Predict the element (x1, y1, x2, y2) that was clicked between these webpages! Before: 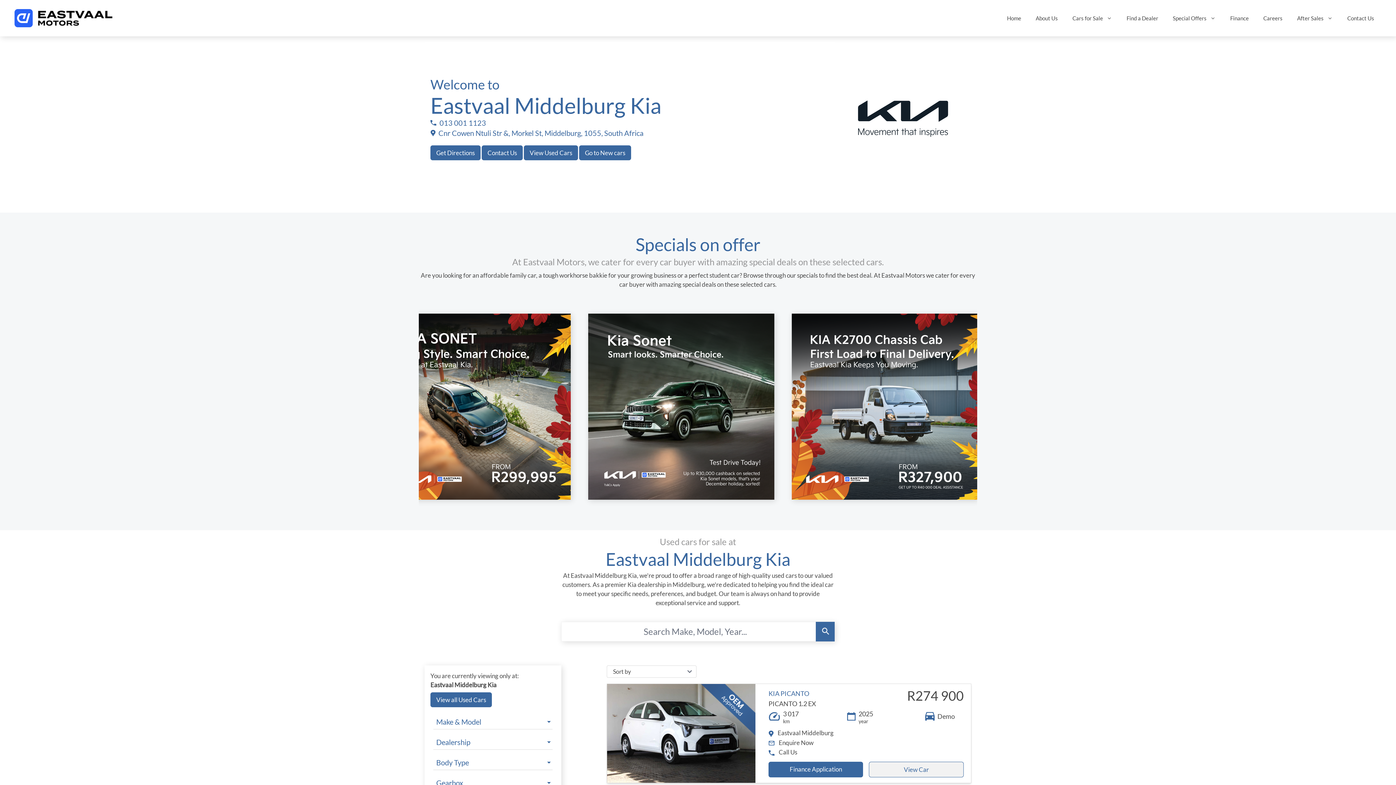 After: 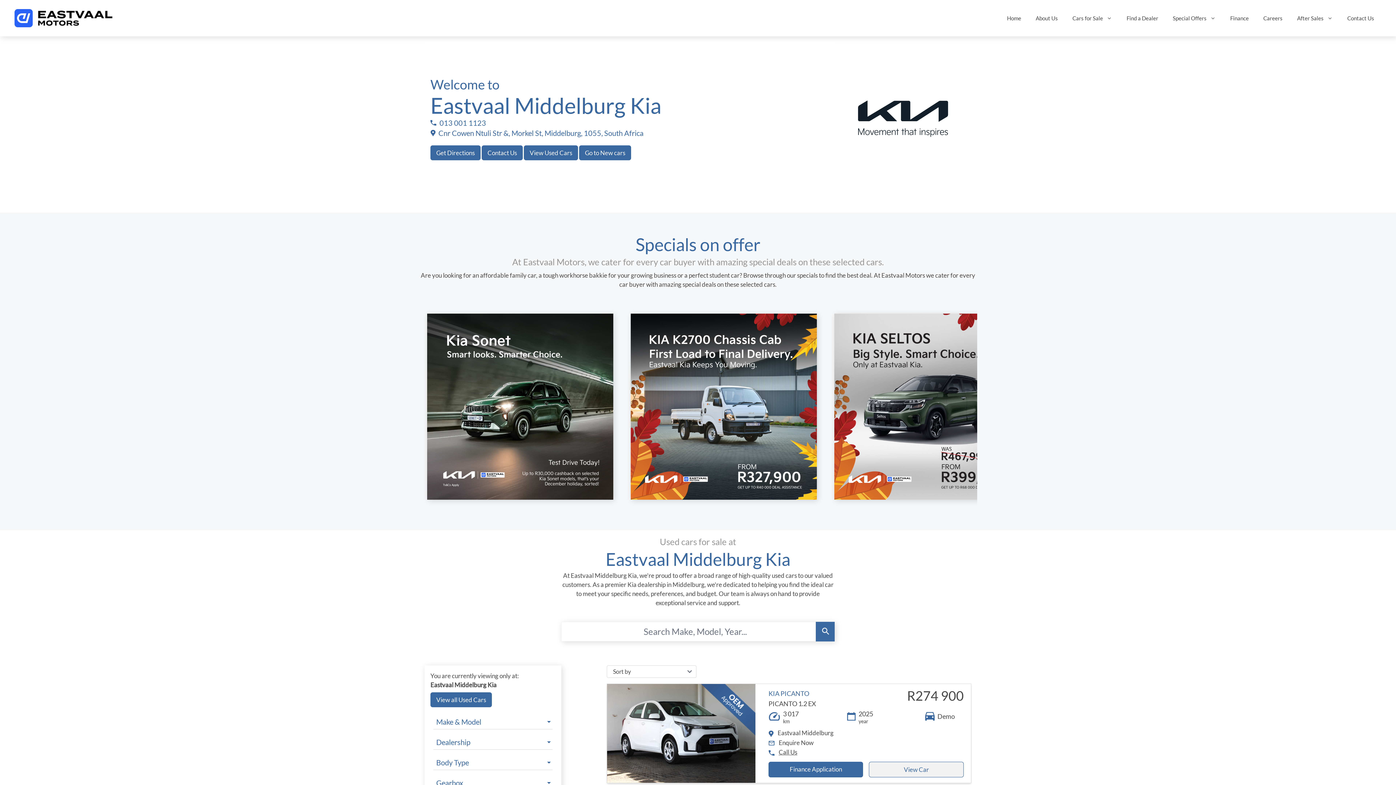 Action: bbox: (778, 748, 797, 756) label: Call Us